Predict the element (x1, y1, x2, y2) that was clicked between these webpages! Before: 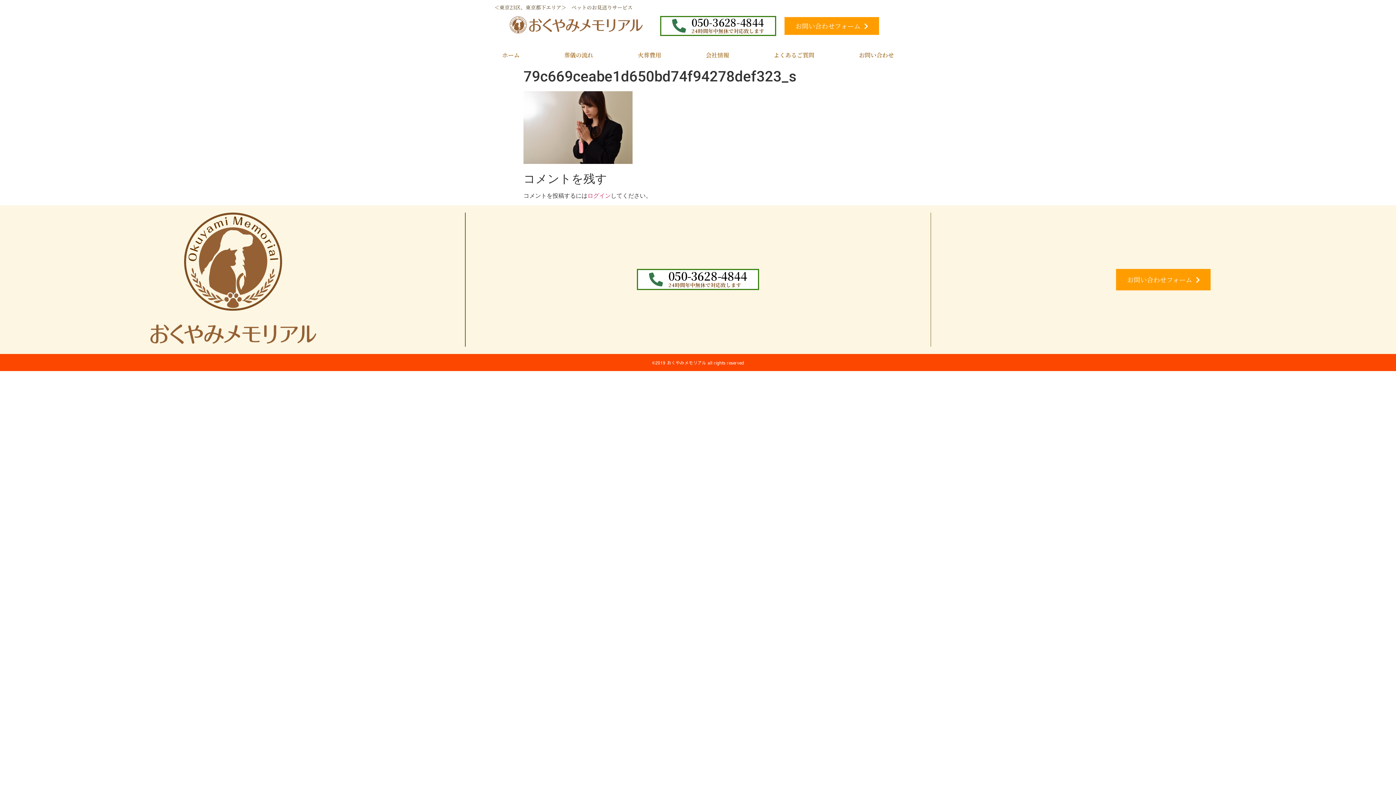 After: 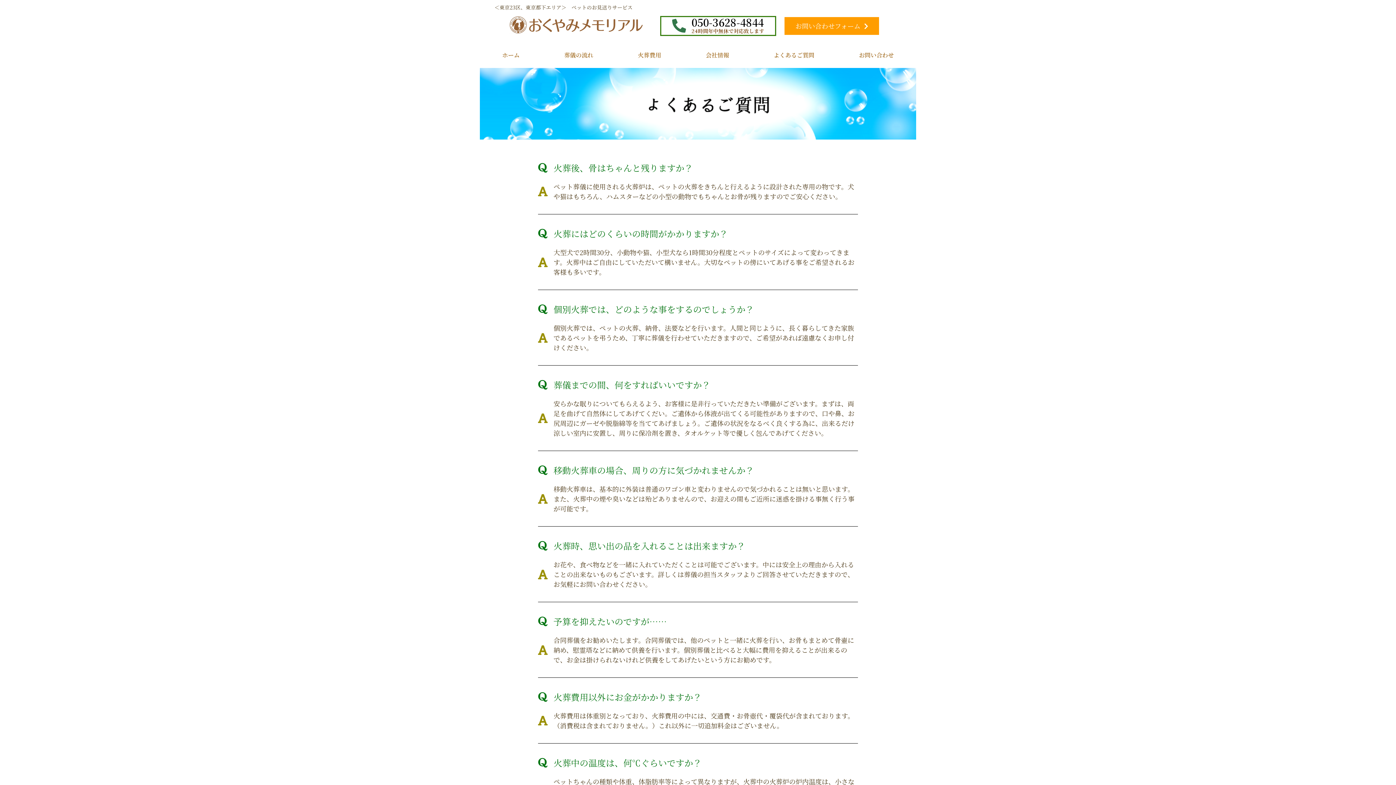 Action: label: よくあるご質問 bbox: (751, 46, 836, 64)